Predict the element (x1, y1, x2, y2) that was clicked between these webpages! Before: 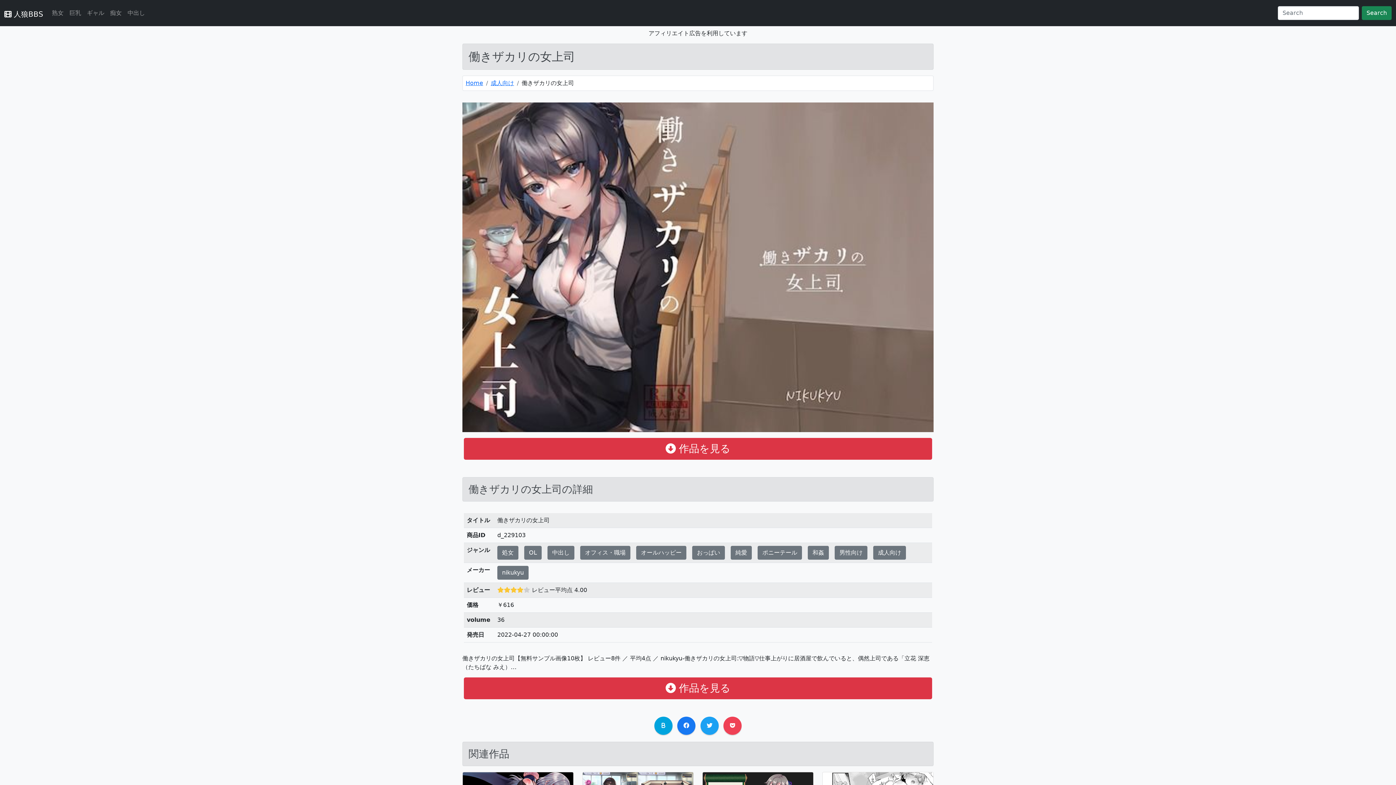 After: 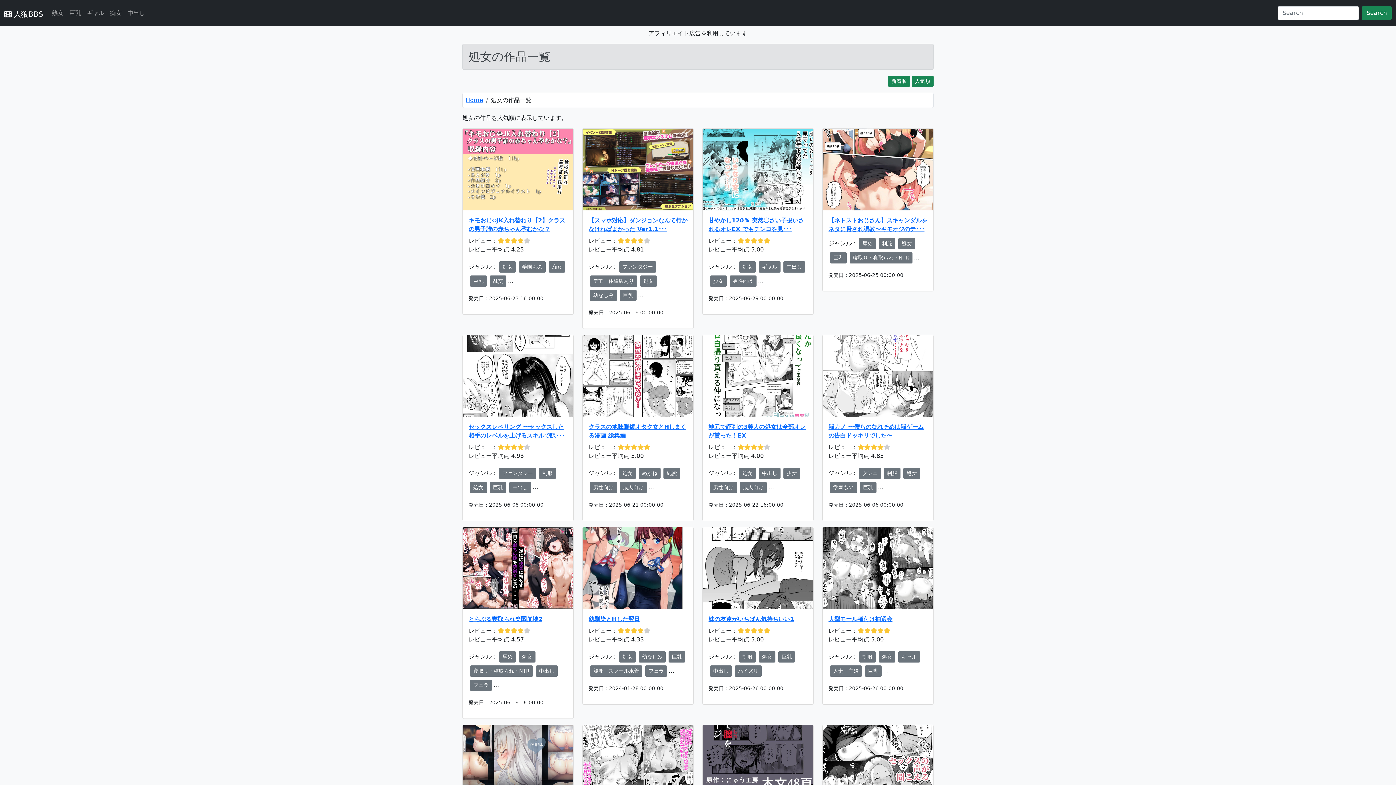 Action: bbox: (497, 546, 518, 560) label: 処女